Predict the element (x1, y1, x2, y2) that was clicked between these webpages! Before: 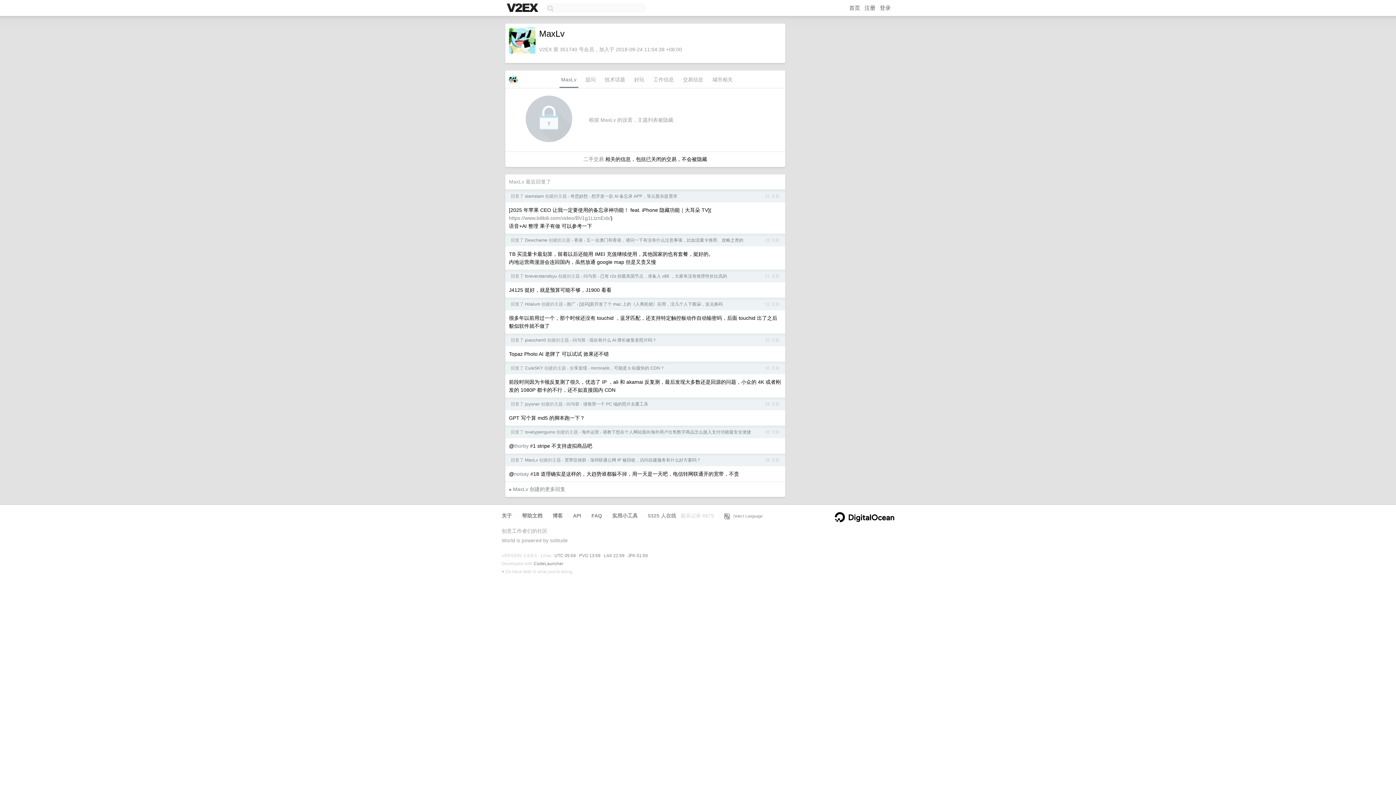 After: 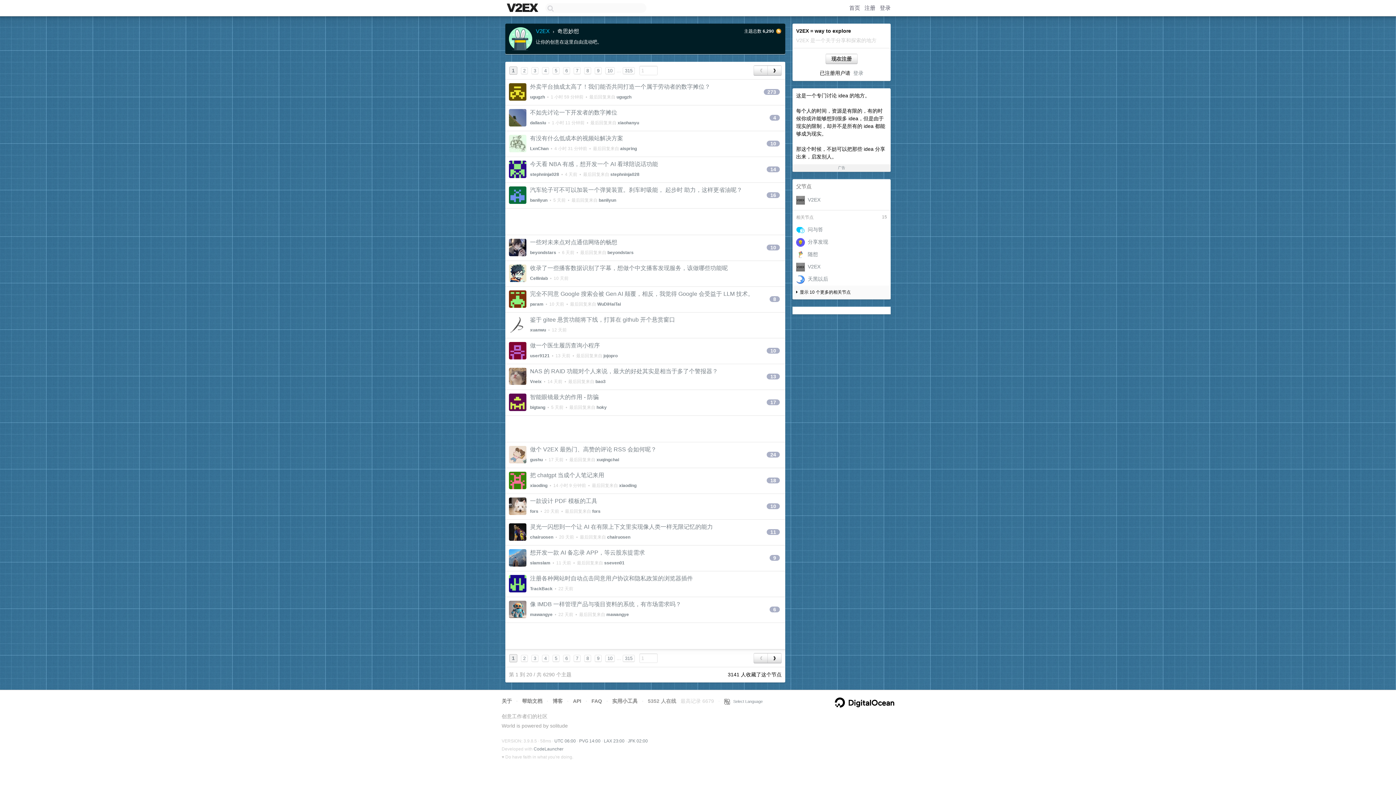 Action: bbox: (570, 193, 588, 198) label: 奇思妙想